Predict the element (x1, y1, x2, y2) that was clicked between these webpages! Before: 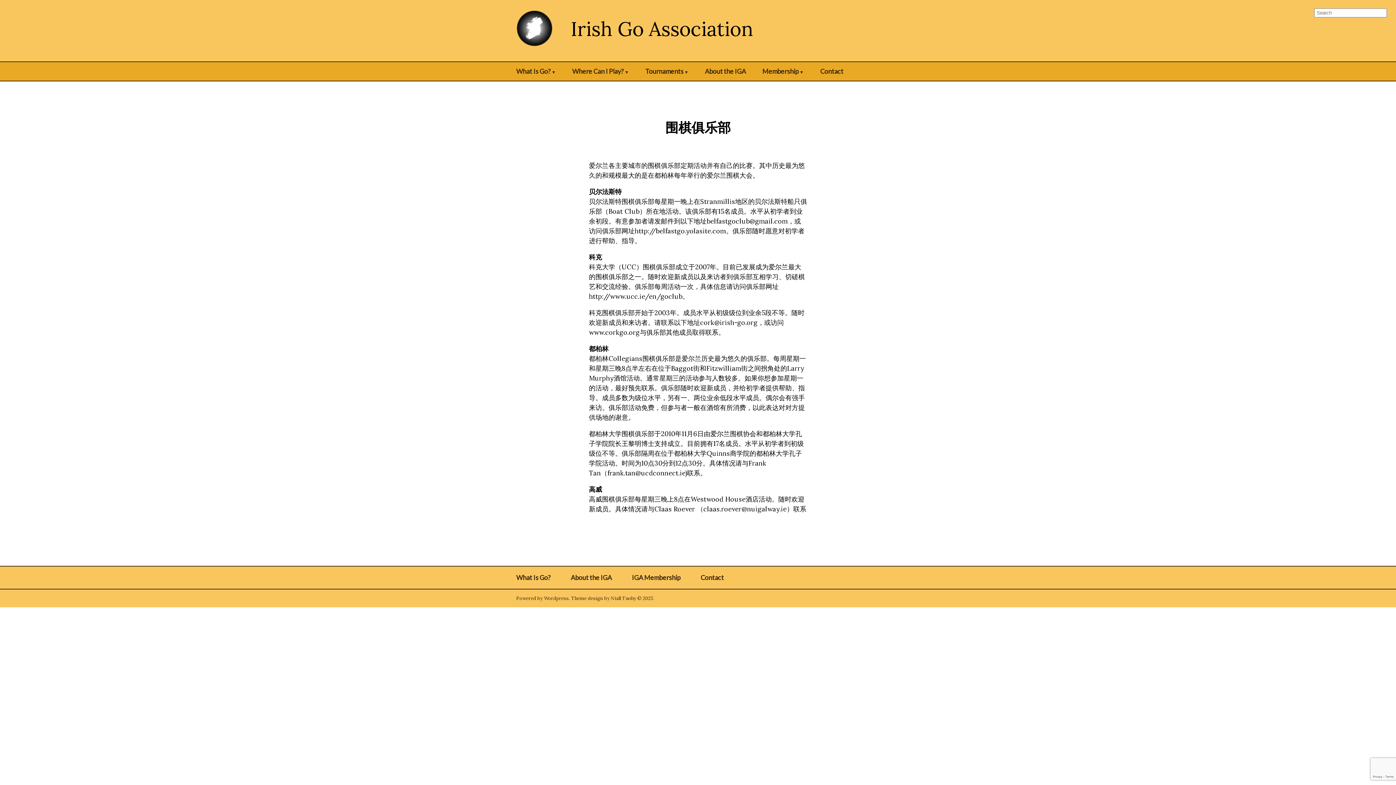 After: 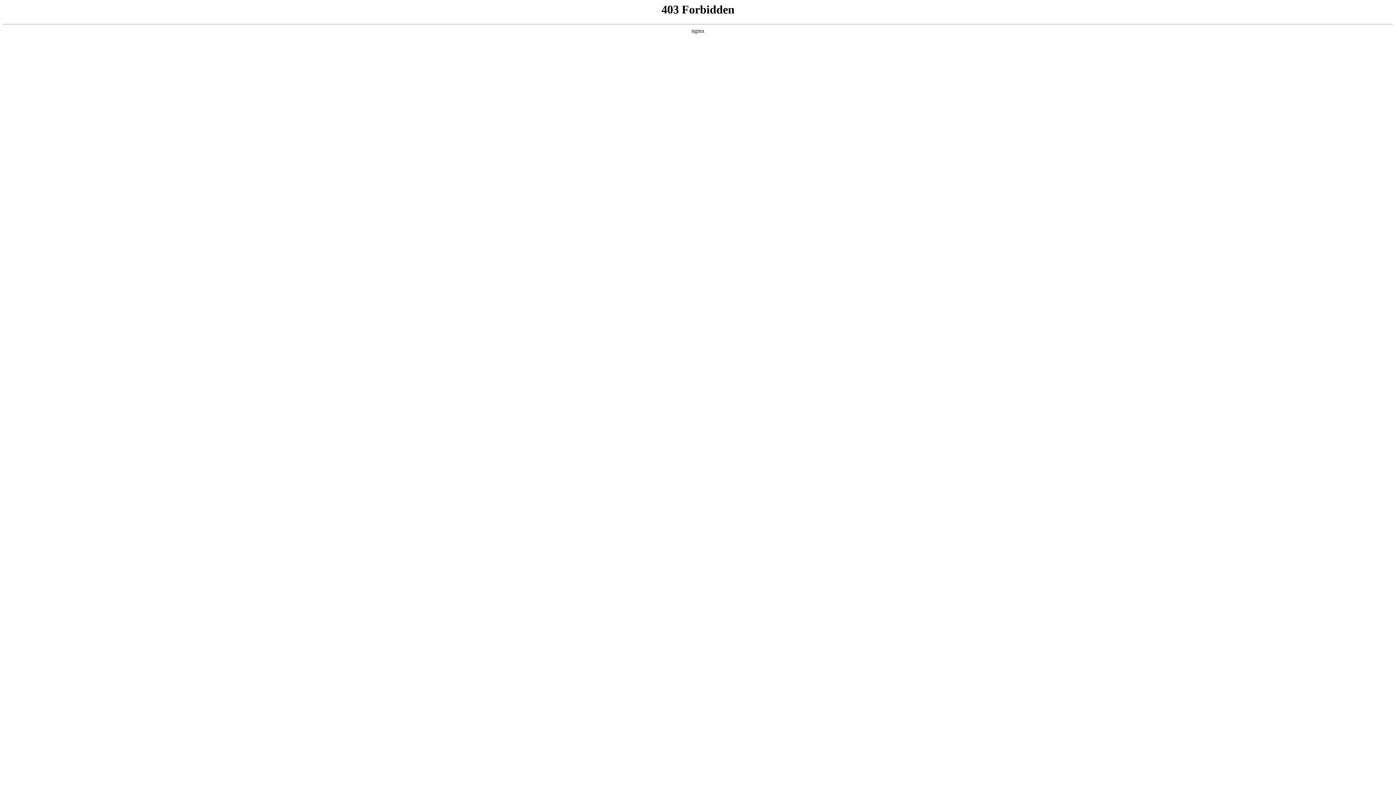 Action: label: Powered by Wordpress bbox: (516, 595, 569, 601)